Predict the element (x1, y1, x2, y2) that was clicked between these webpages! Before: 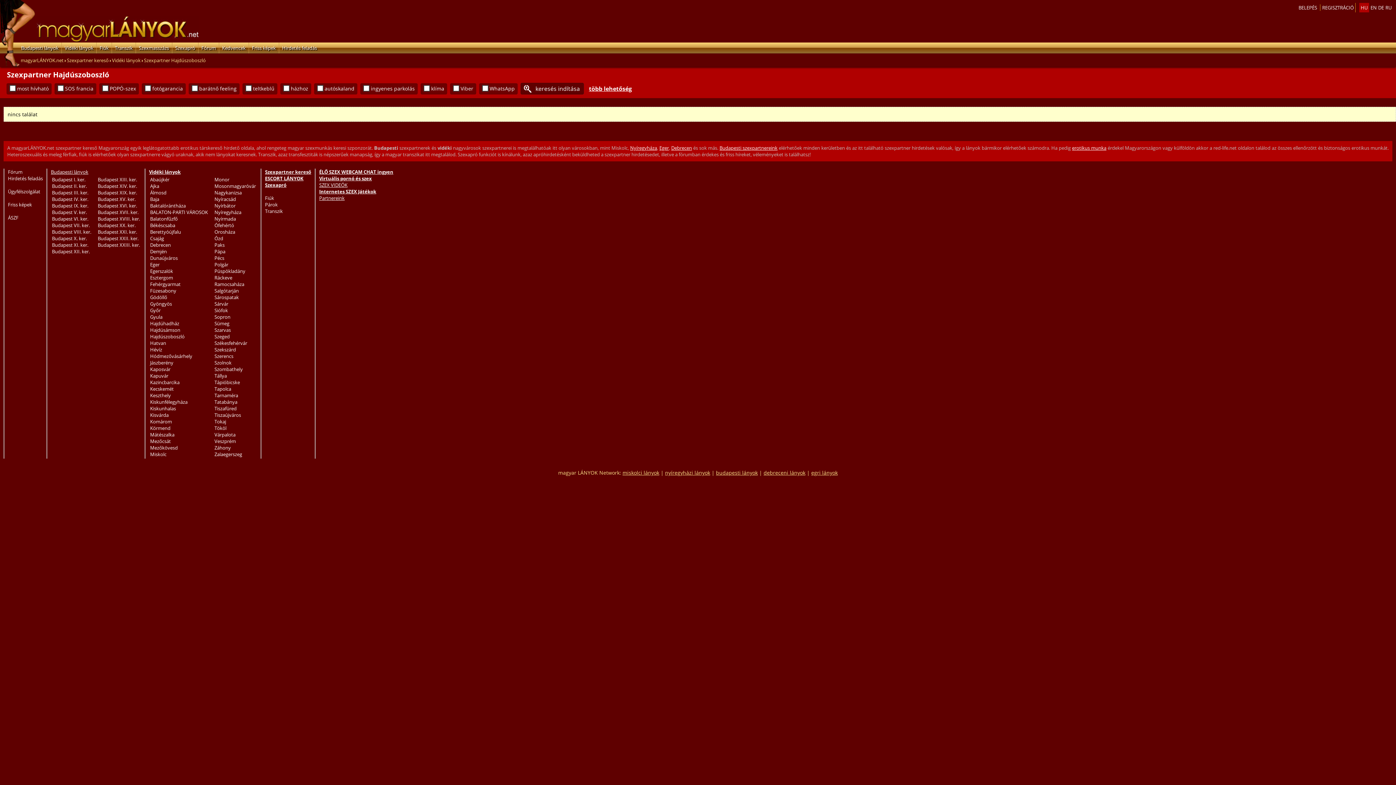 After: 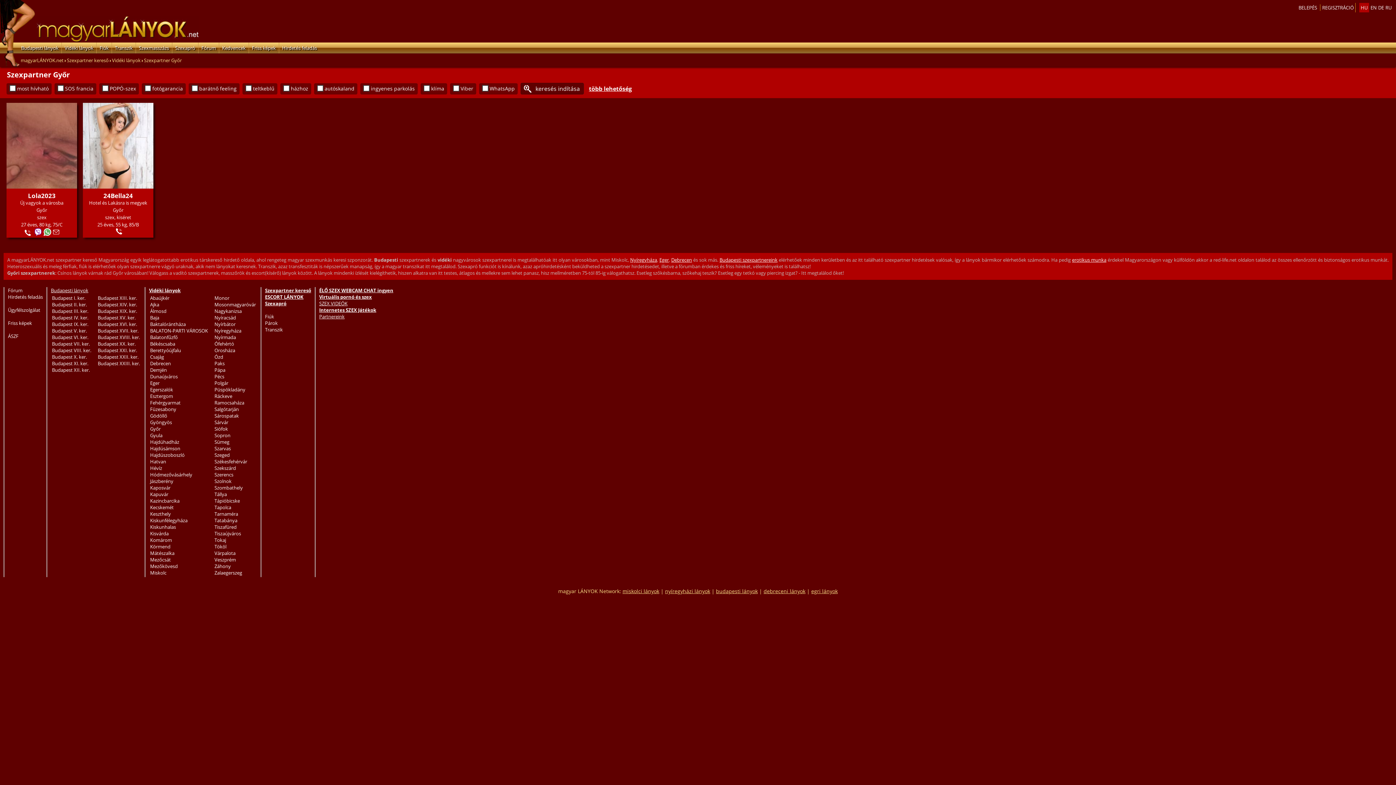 Action: bbox: (150, 307, 160, 313) label: Győr